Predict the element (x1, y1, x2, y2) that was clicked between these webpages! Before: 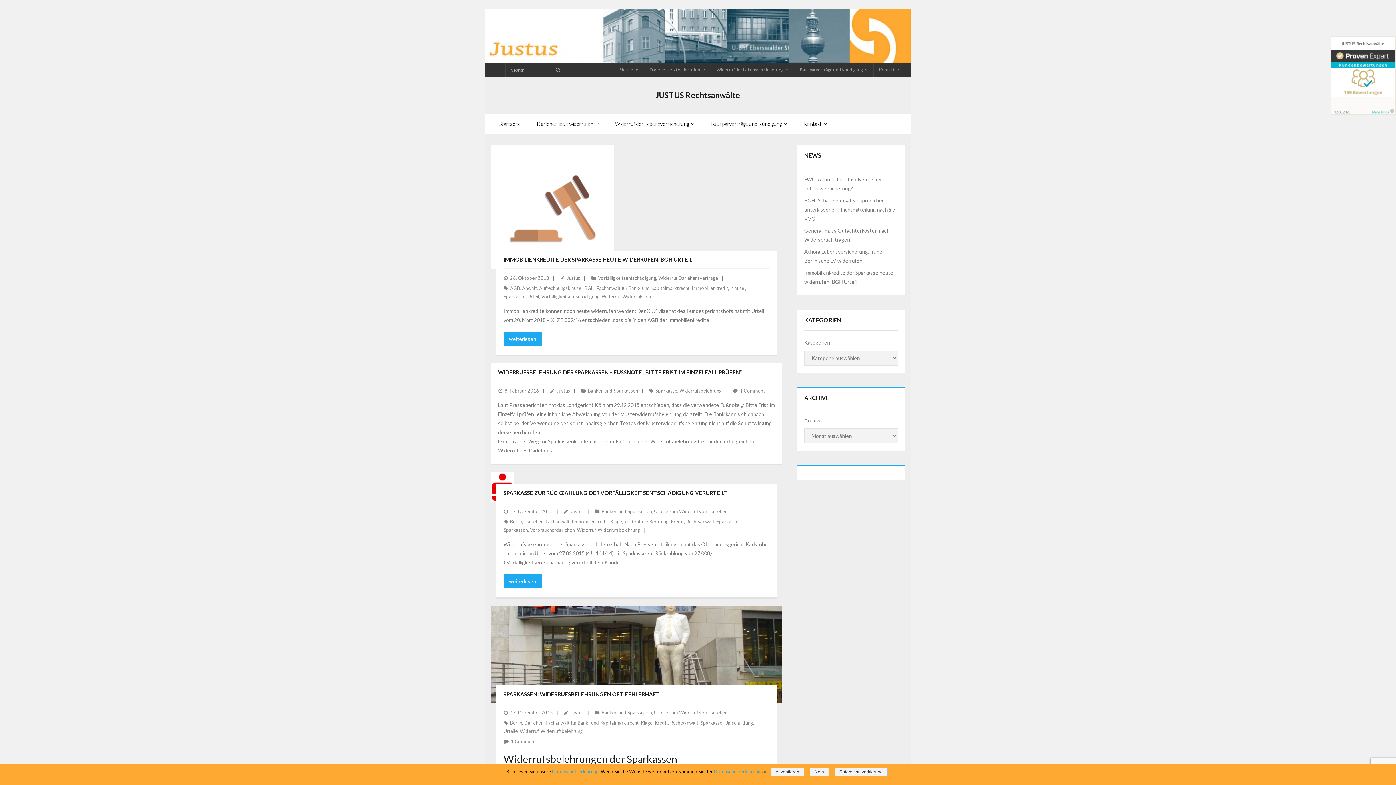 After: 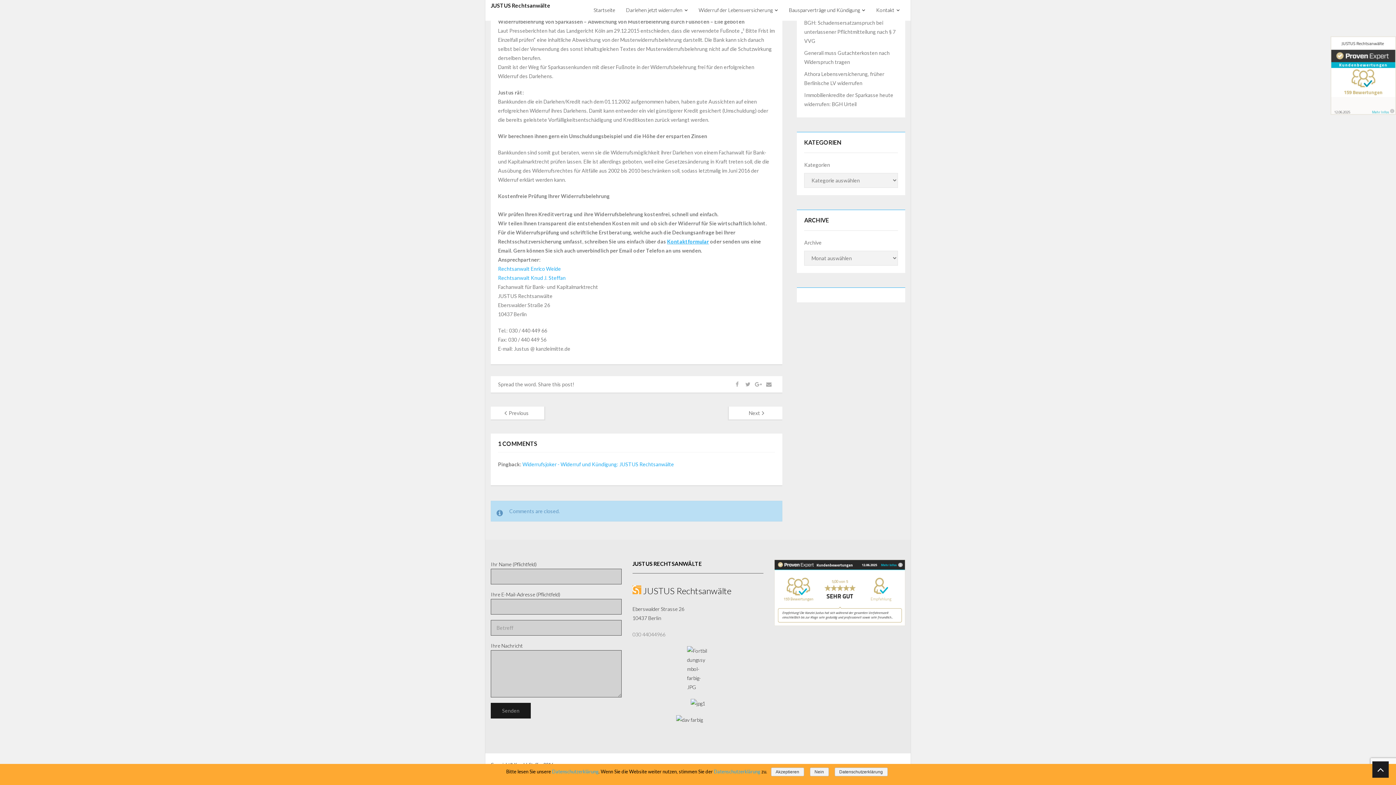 Action: bbox: (740, 388, 765, 393) label: 1 Comment